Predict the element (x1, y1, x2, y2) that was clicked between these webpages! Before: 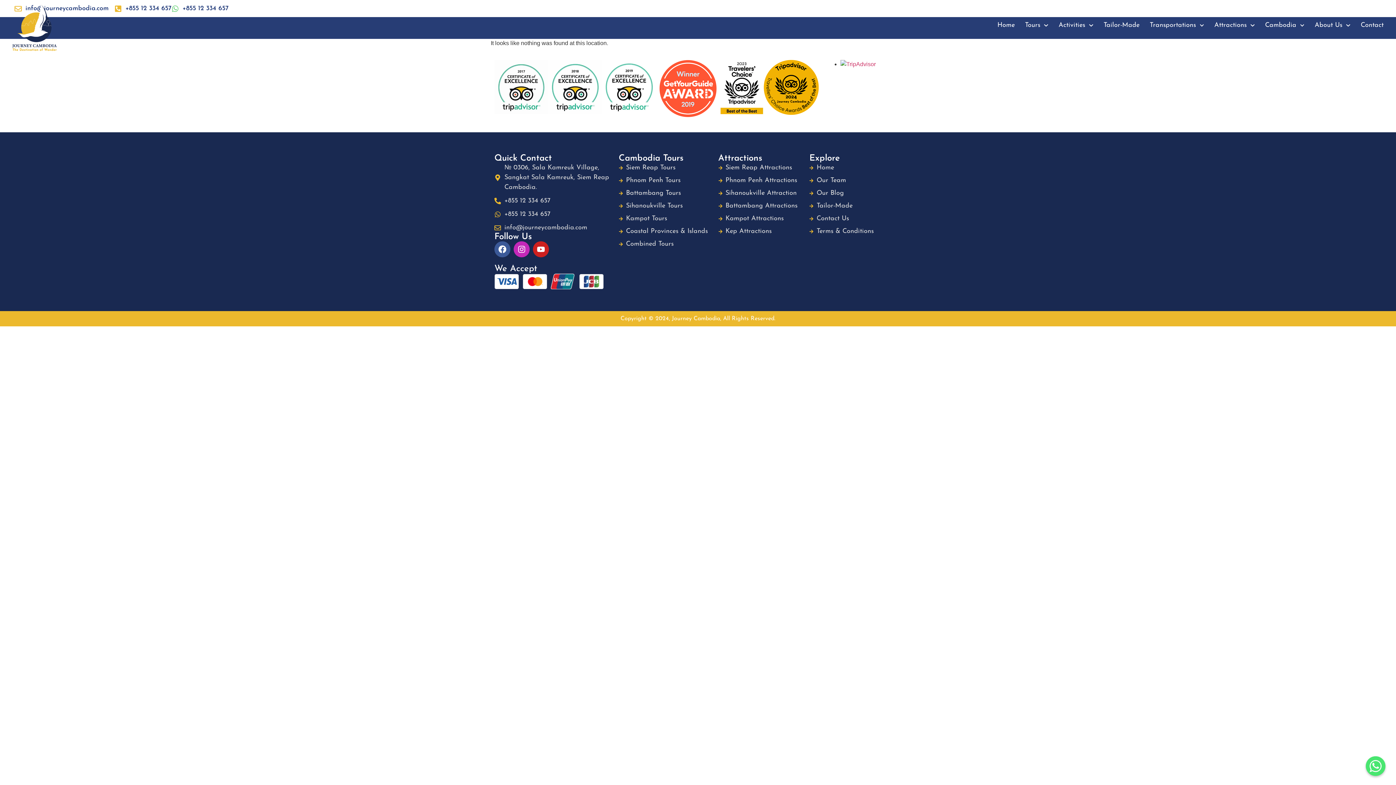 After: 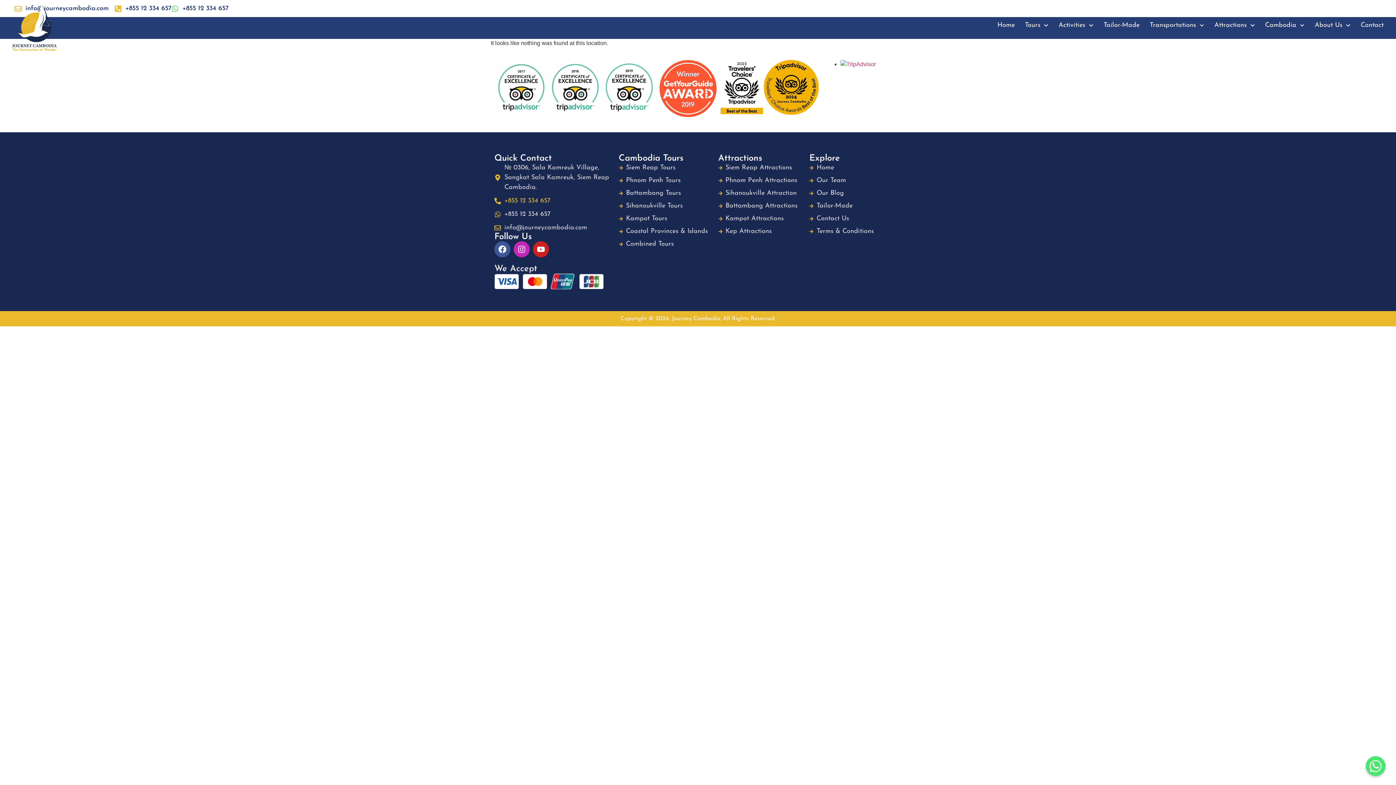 Action: bbox: (494, 196, 611, 205) label: +855 12 334 657